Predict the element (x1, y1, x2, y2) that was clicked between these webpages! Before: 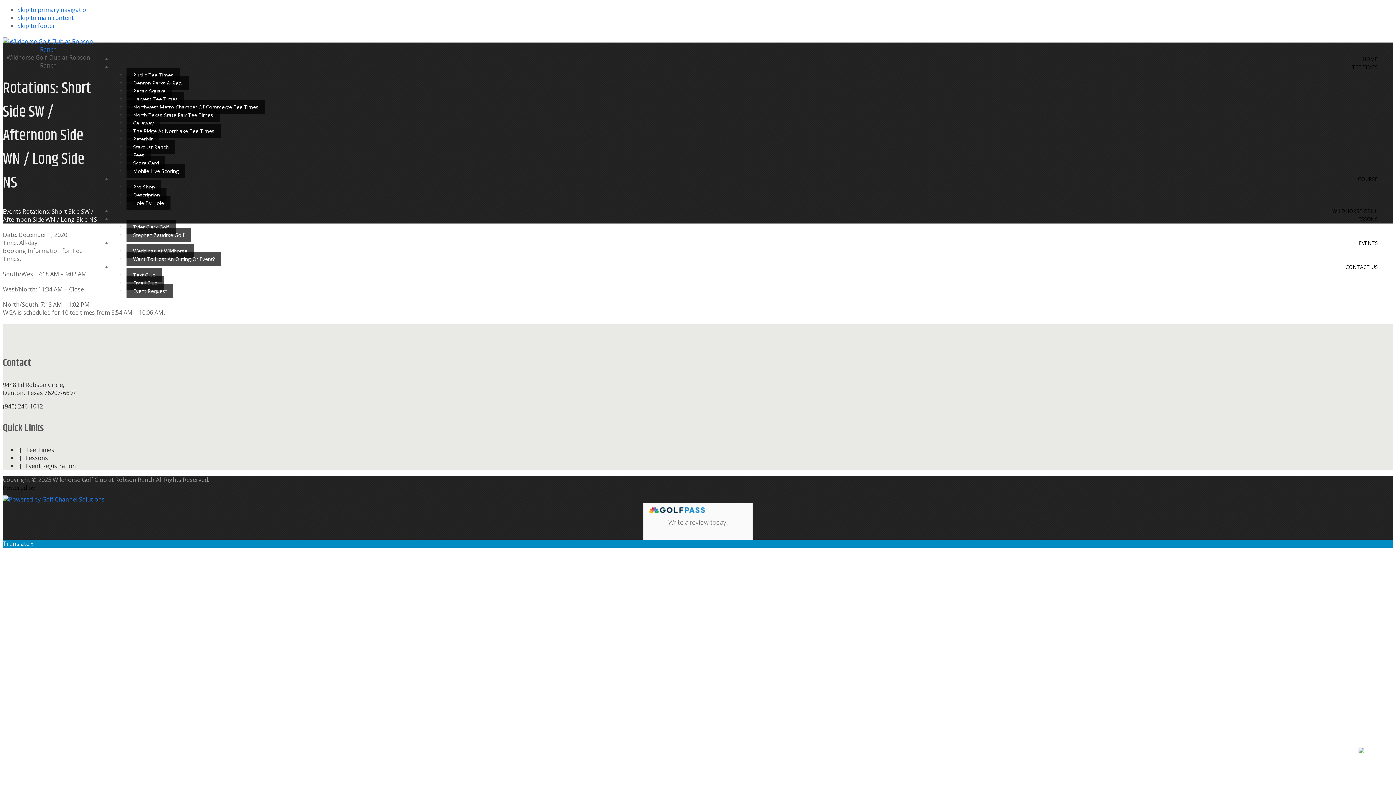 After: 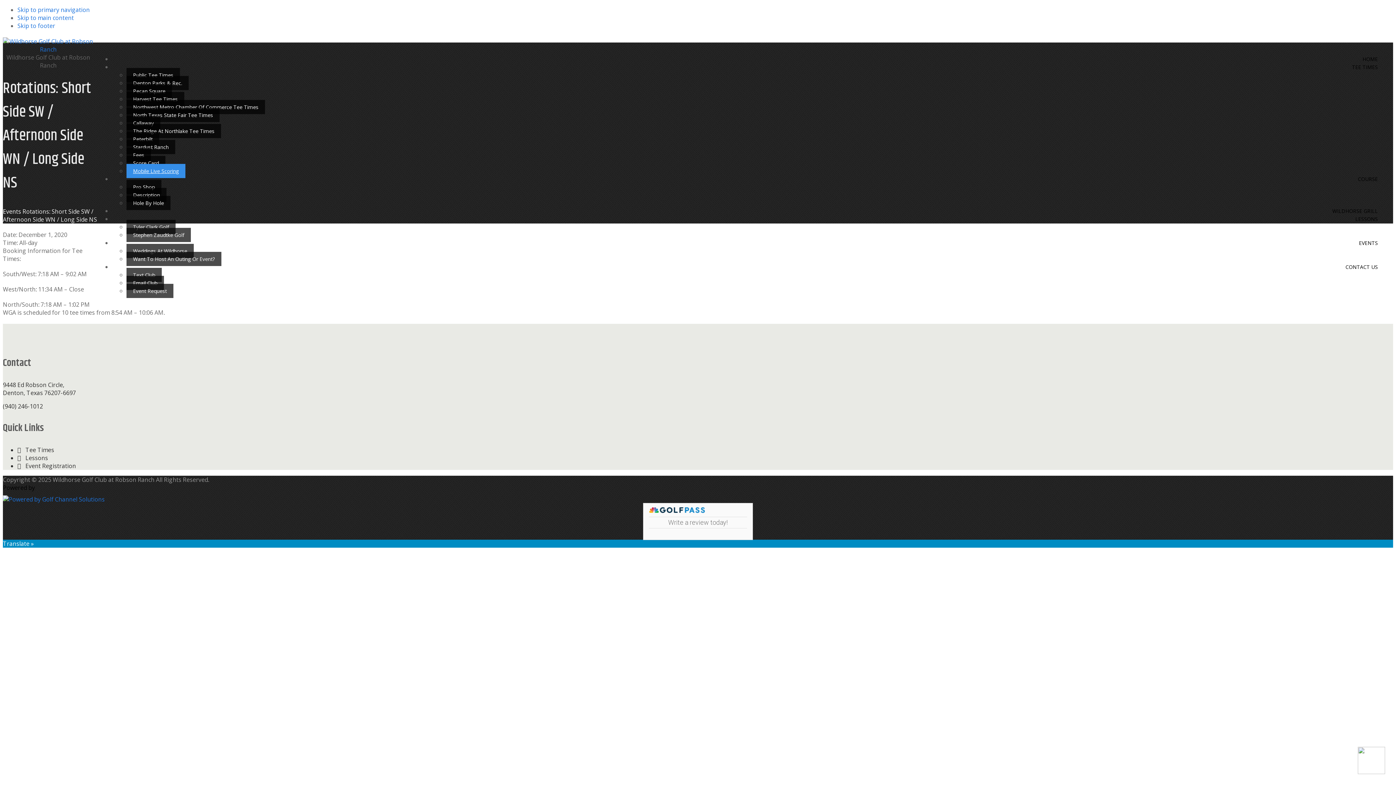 Action: label: Mobile Live Scoring bbox: (126, 164, 185, 178)